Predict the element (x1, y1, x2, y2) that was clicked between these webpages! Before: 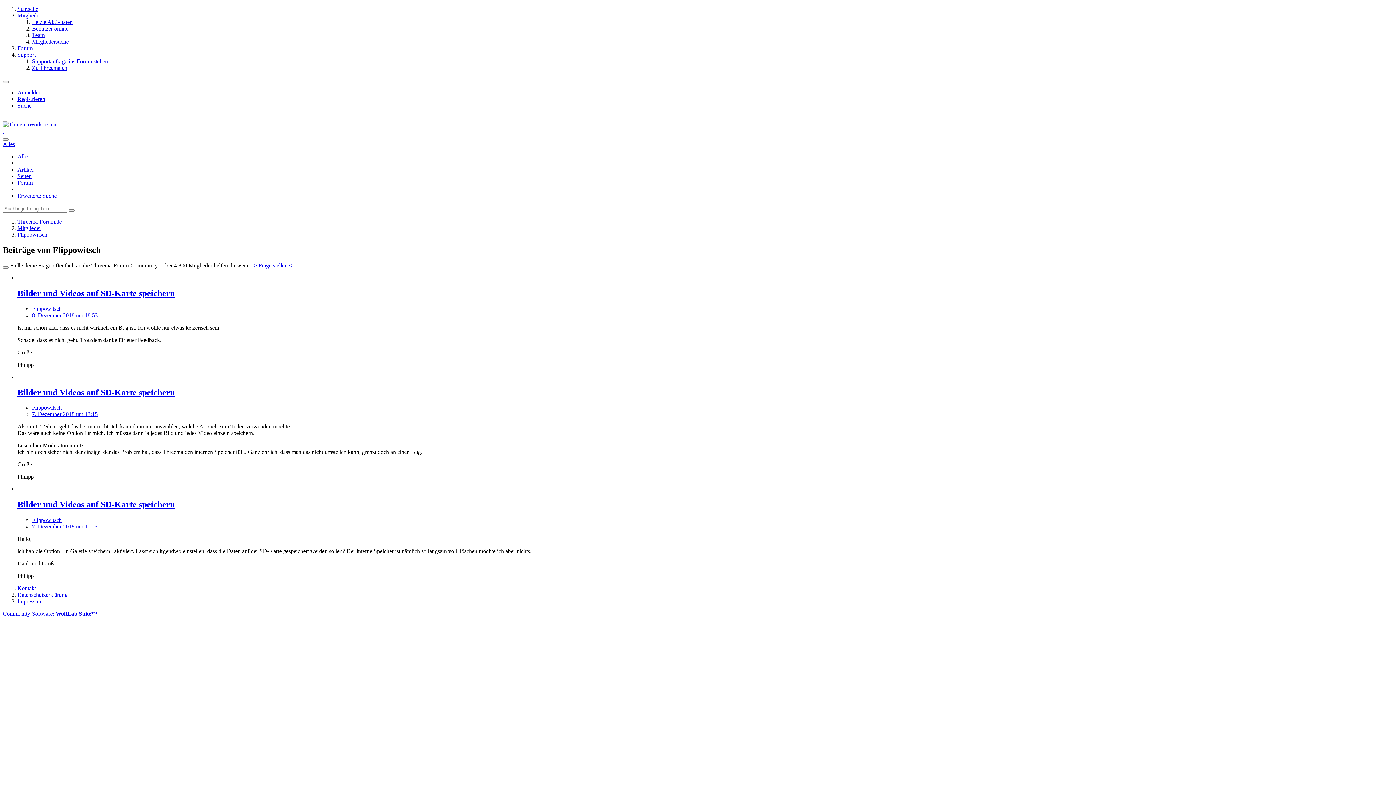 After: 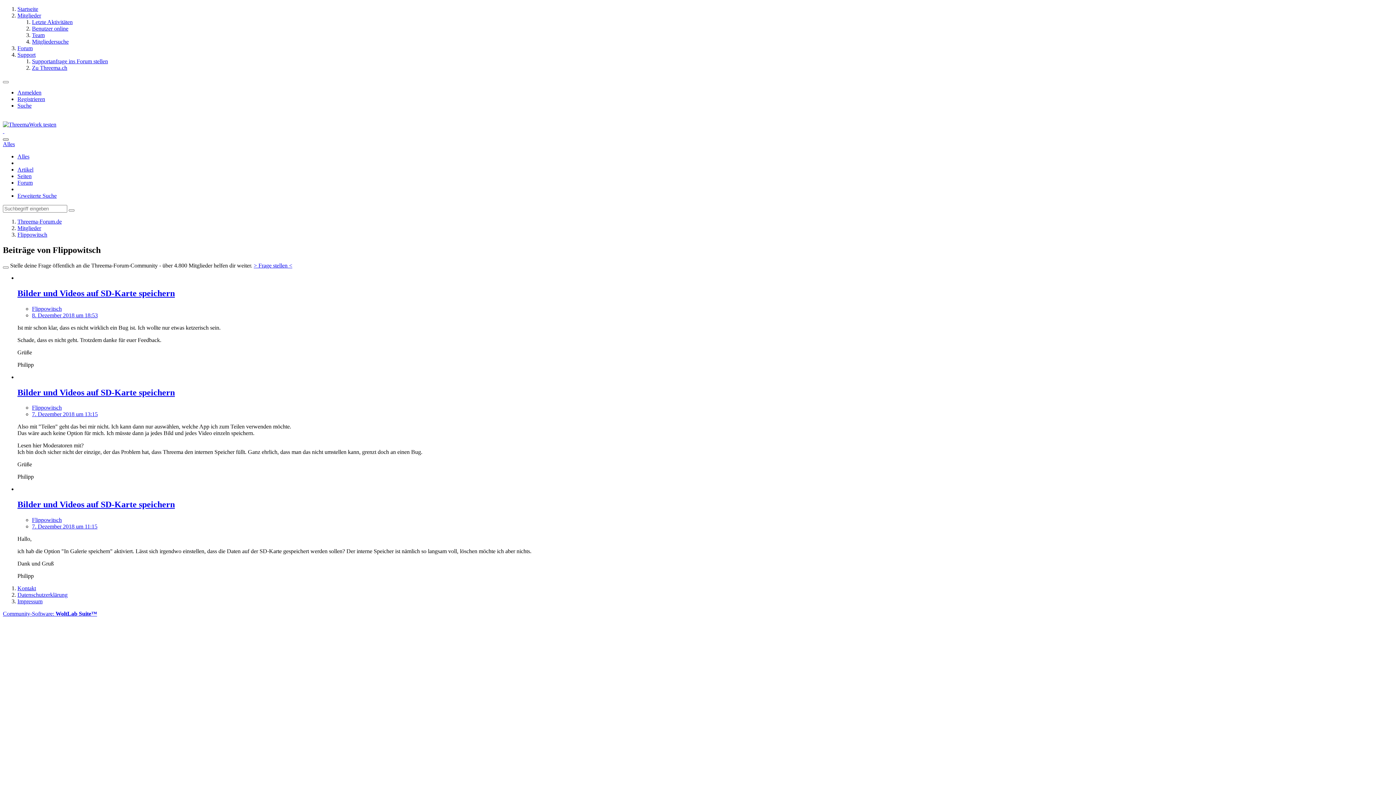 Action: bbox: (2, 138, 8, 140) label: Suche